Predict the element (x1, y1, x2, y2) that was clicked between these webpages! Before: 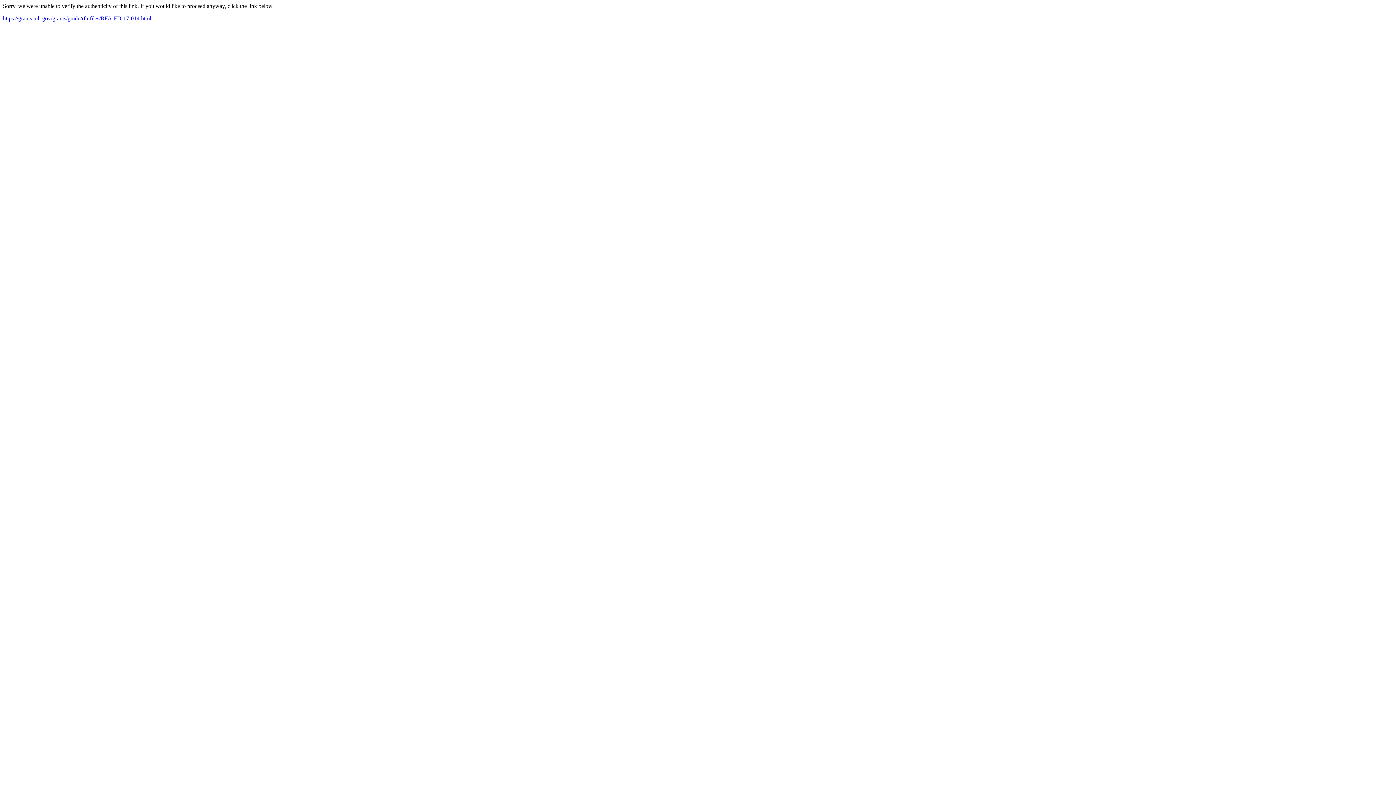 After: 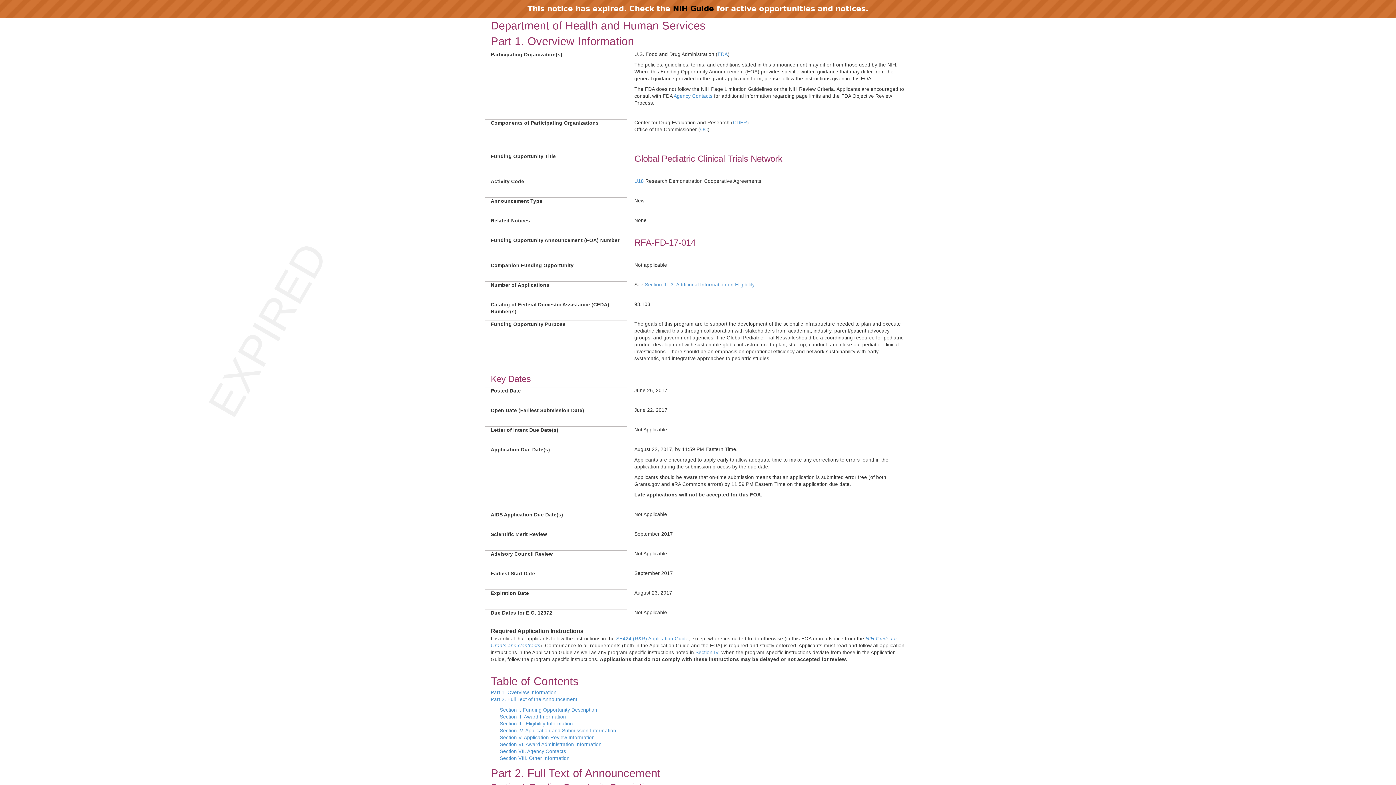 Action: bbox: (2, 15, 151, 21) label: https://grants.nih.gov/grants/guide/rfa-files/RFA-FD-17-014.html